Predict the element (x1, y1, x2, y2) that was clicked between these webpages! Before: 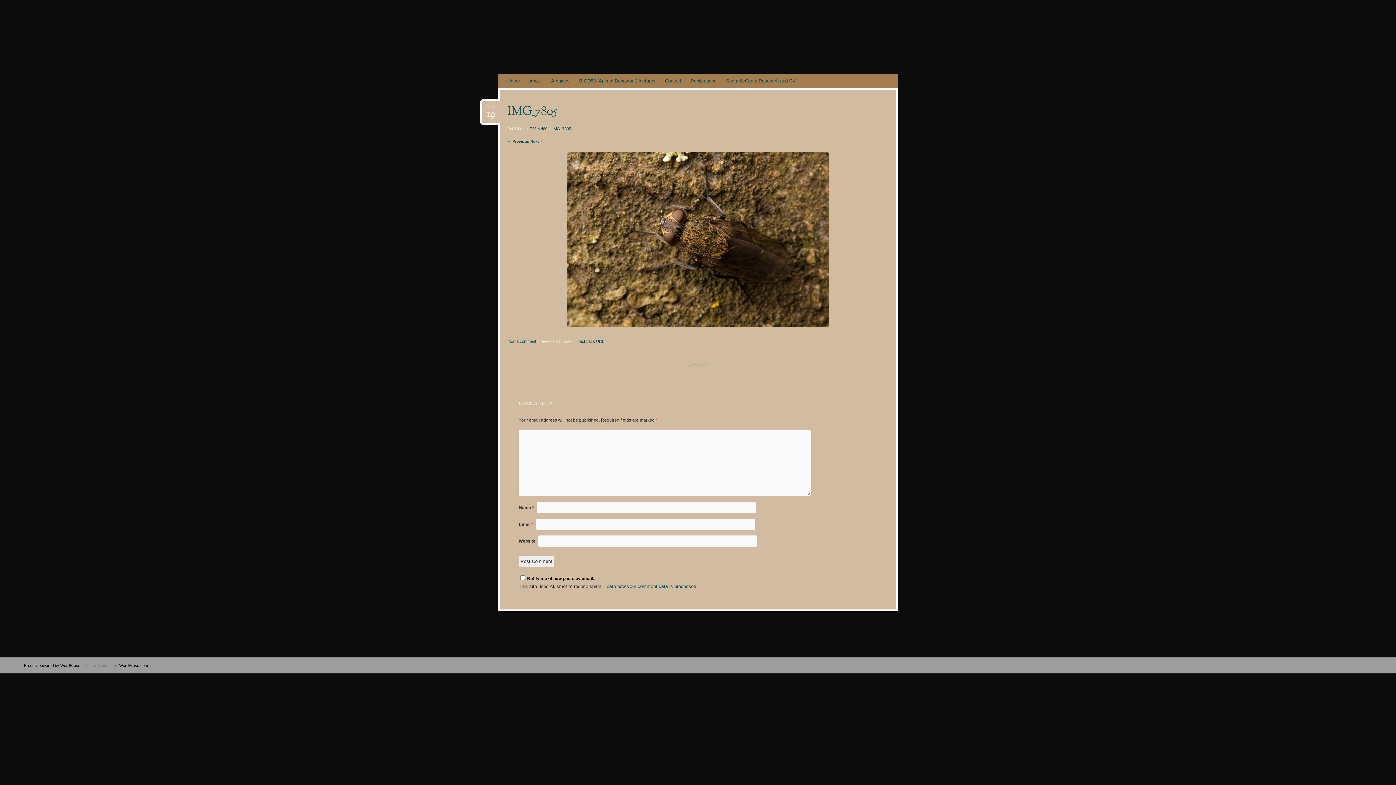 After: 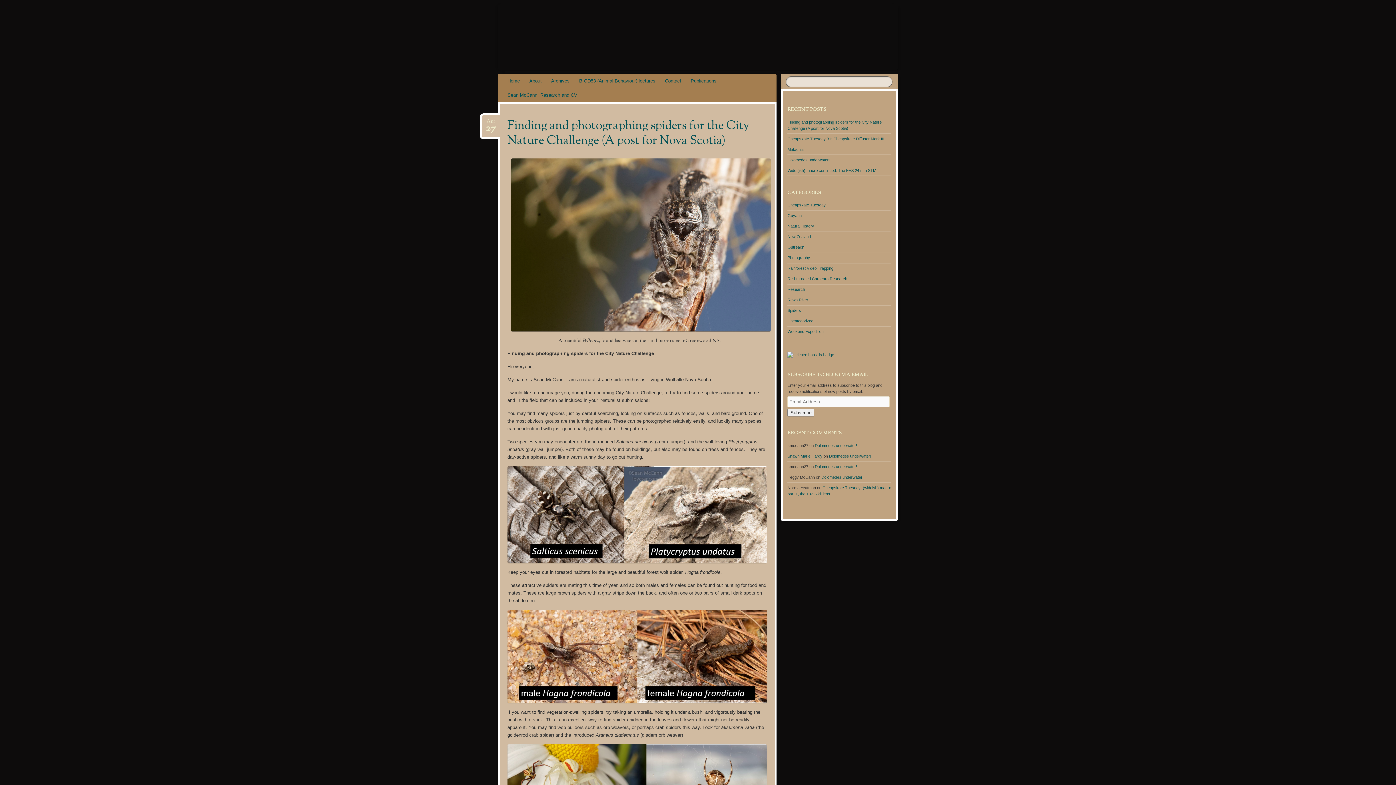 Action: bbox: (502, 73, 524, 88) label: Home